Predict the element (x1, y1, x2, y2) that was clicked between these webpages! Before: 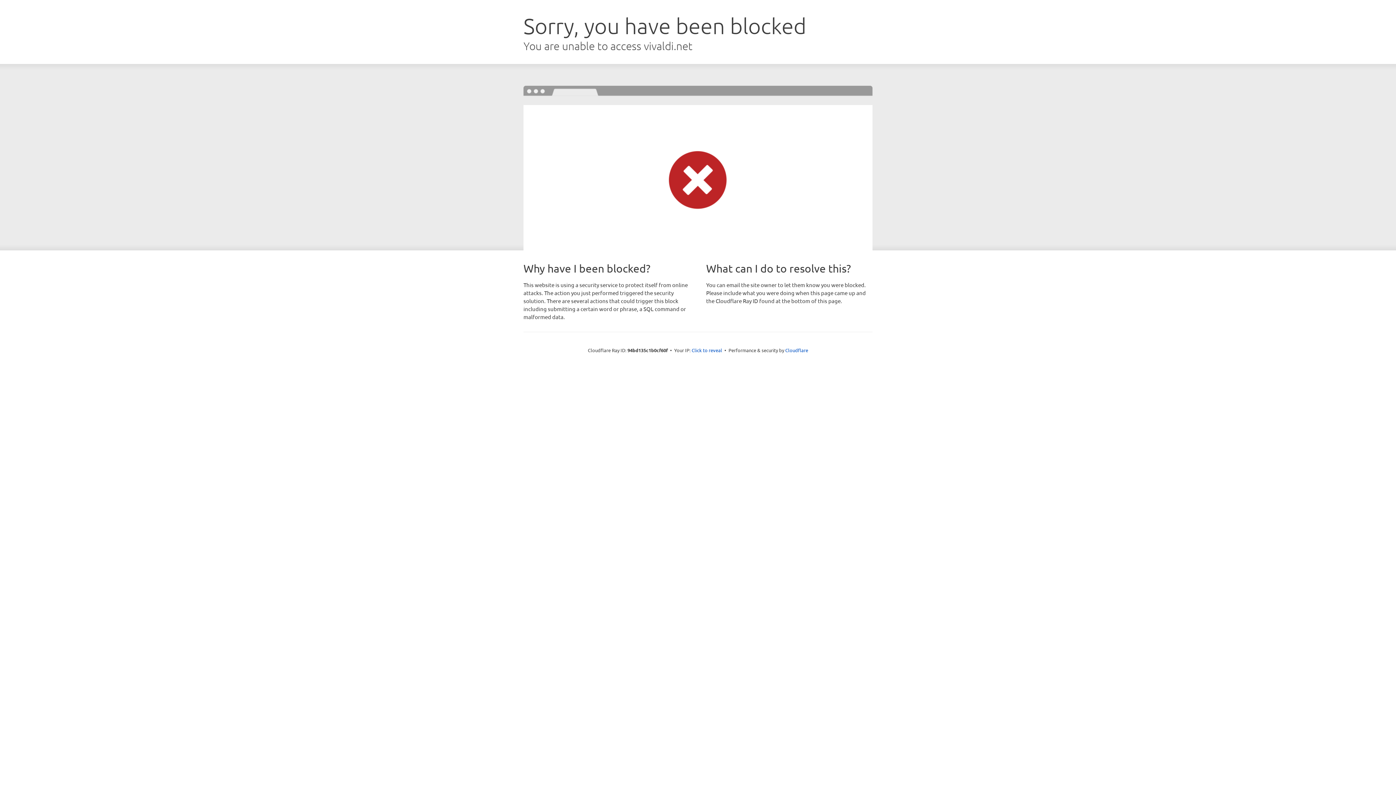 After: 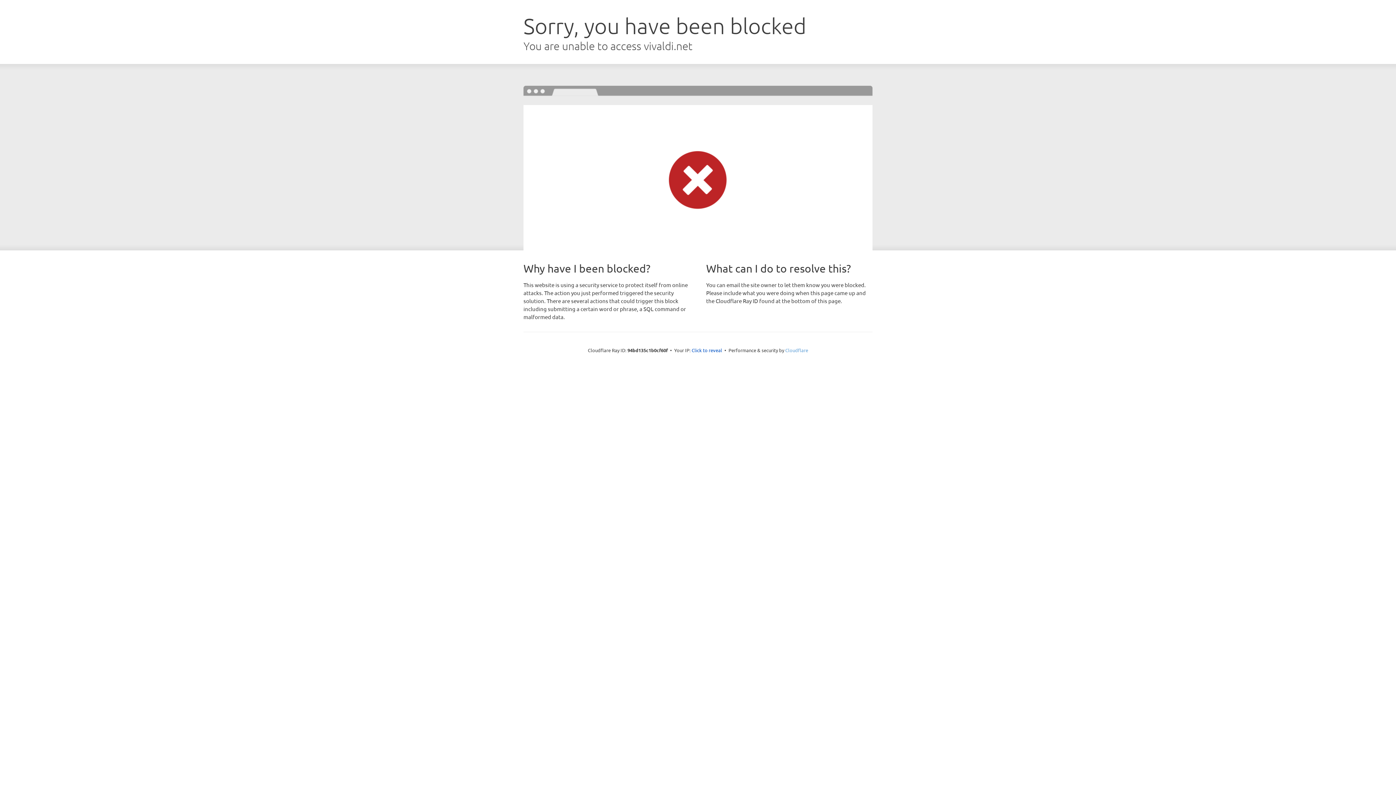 Action: bbox: (785, 347, 808, 353) label: Cloudflare